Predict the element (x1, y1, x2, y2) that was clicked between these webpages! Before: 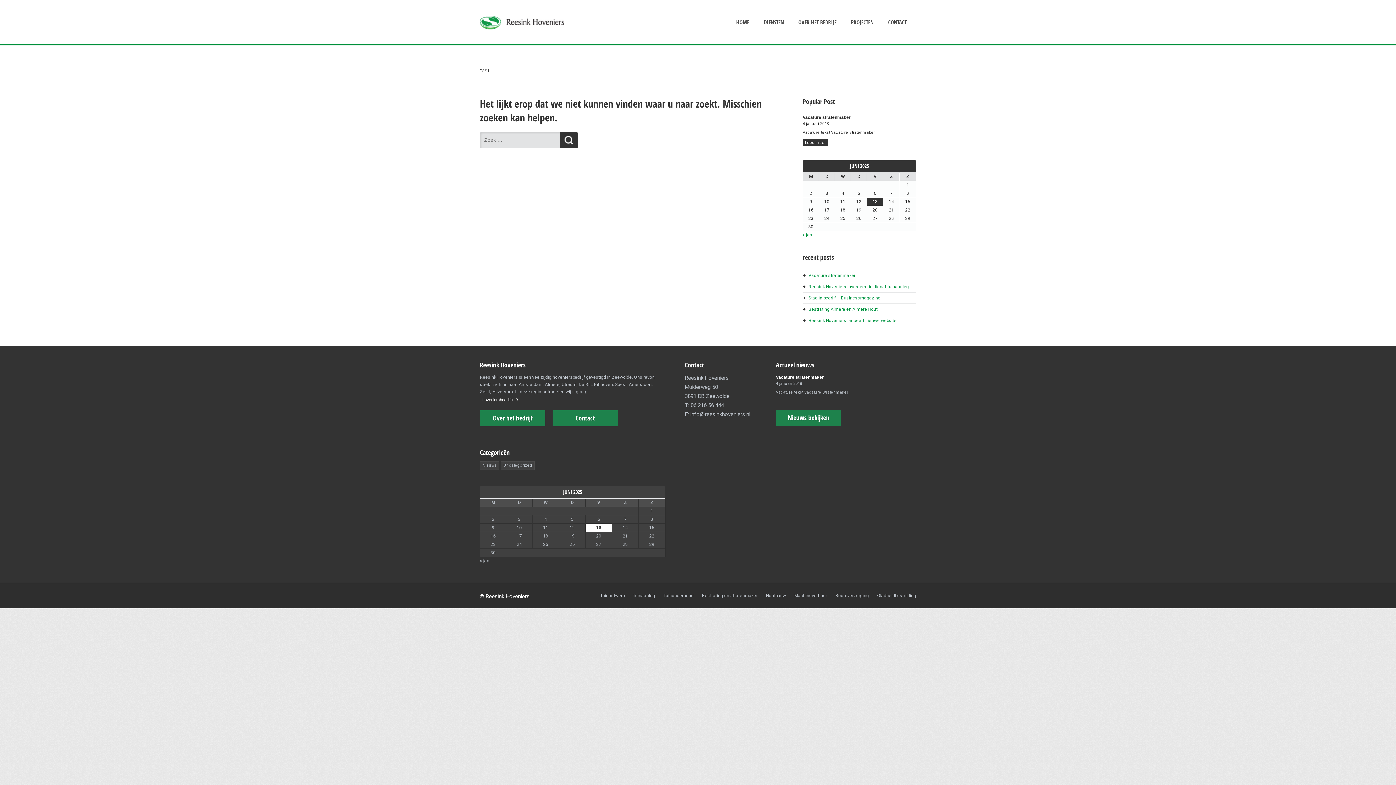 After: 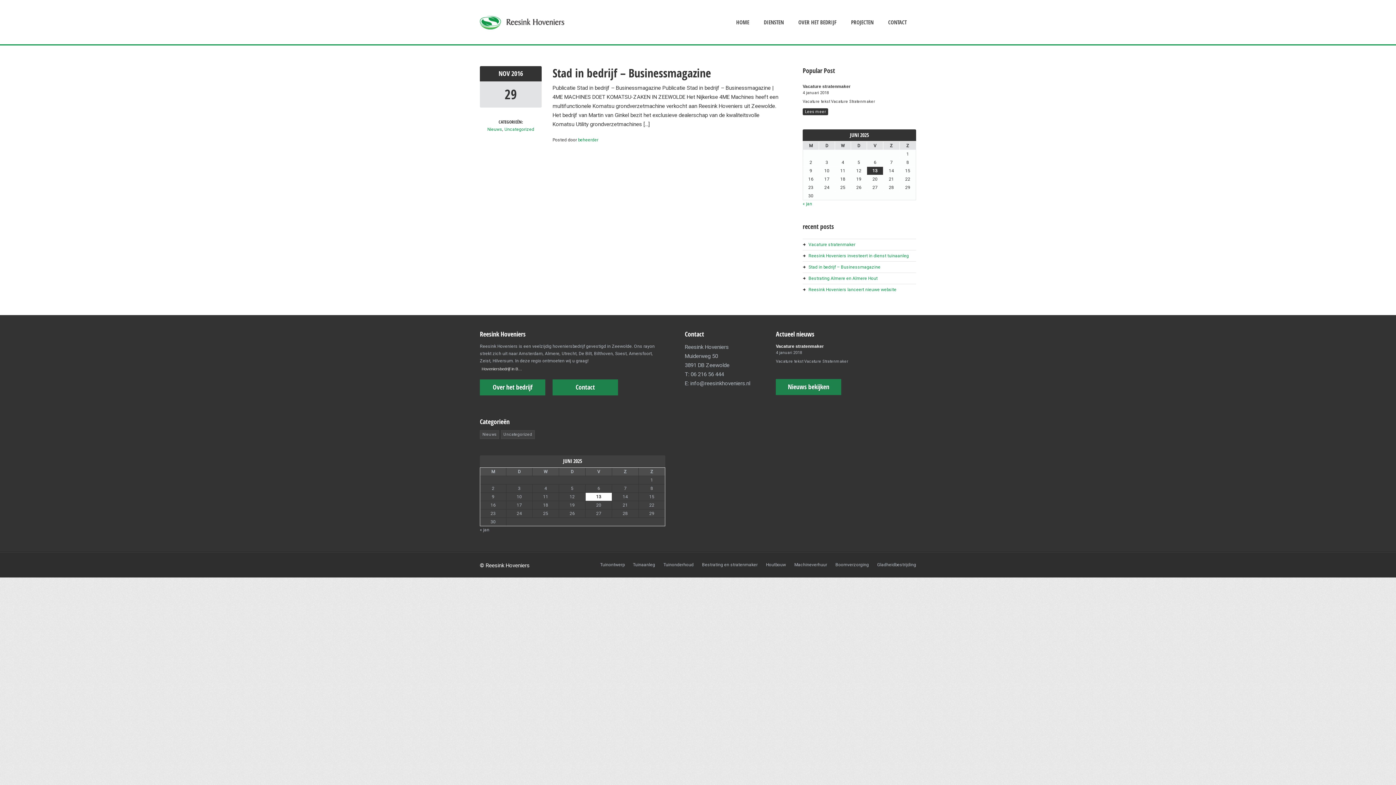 Action: label: Uncategorized bbox: (503, 463, 532, 468)